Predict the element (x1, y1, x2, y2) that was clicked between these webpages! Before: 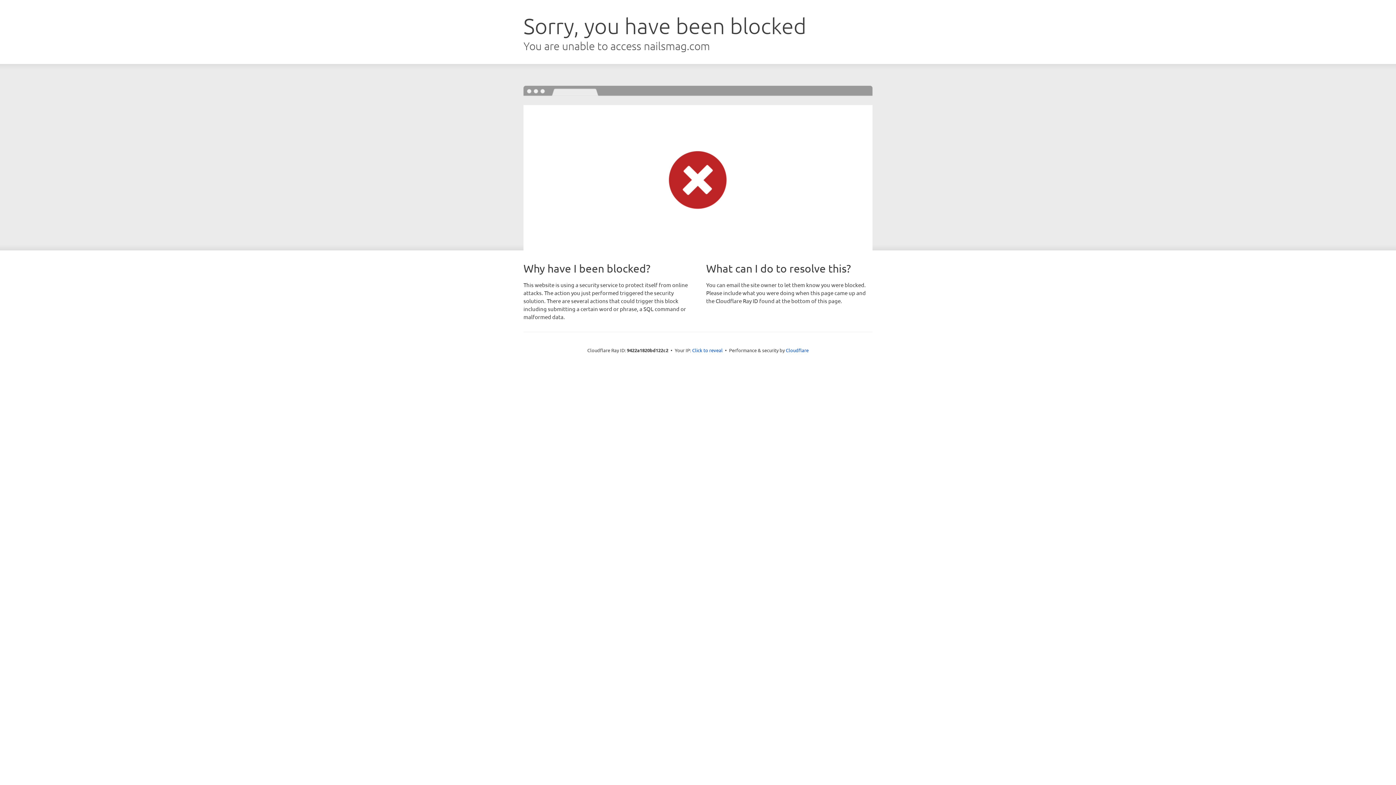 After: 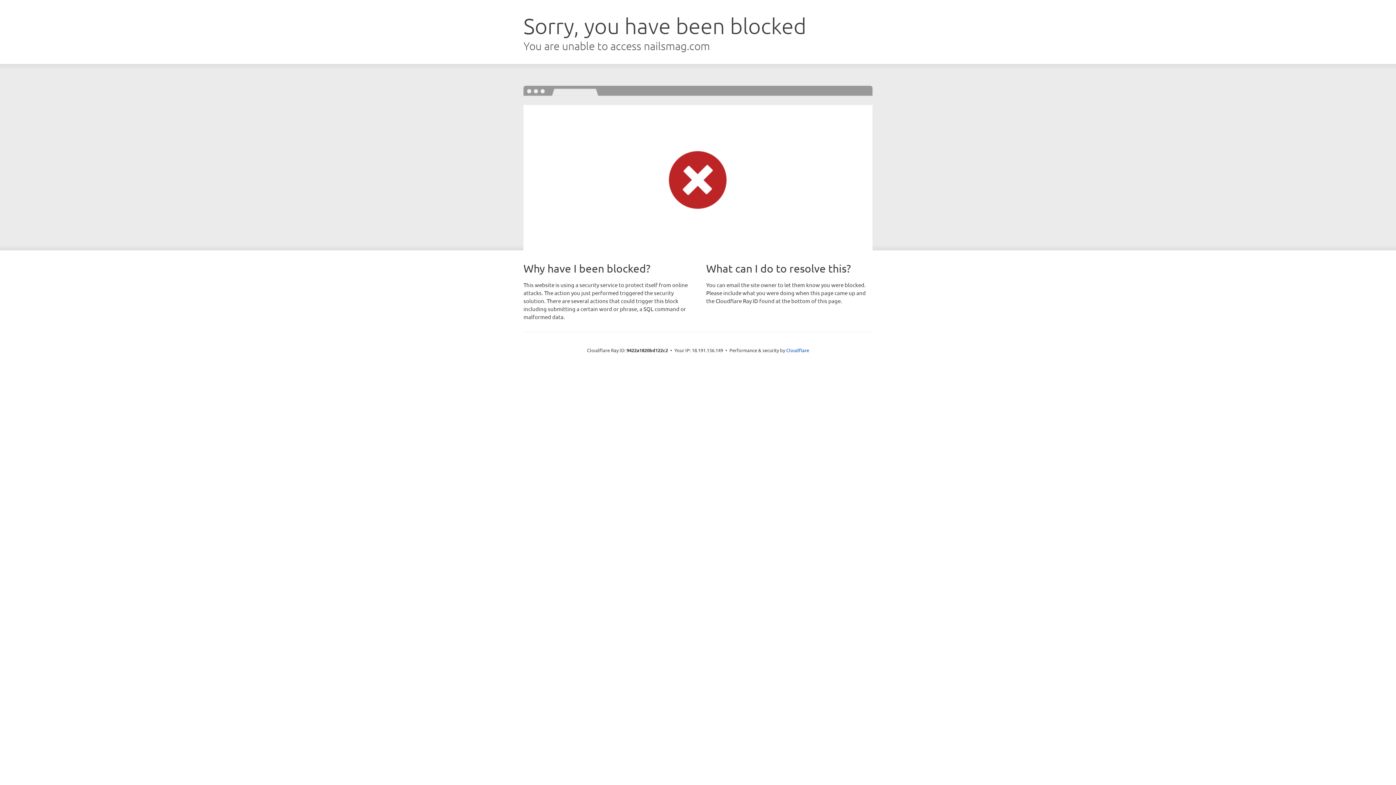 Action: bbox: (692, 346, 722, 353) label: Click to reveal